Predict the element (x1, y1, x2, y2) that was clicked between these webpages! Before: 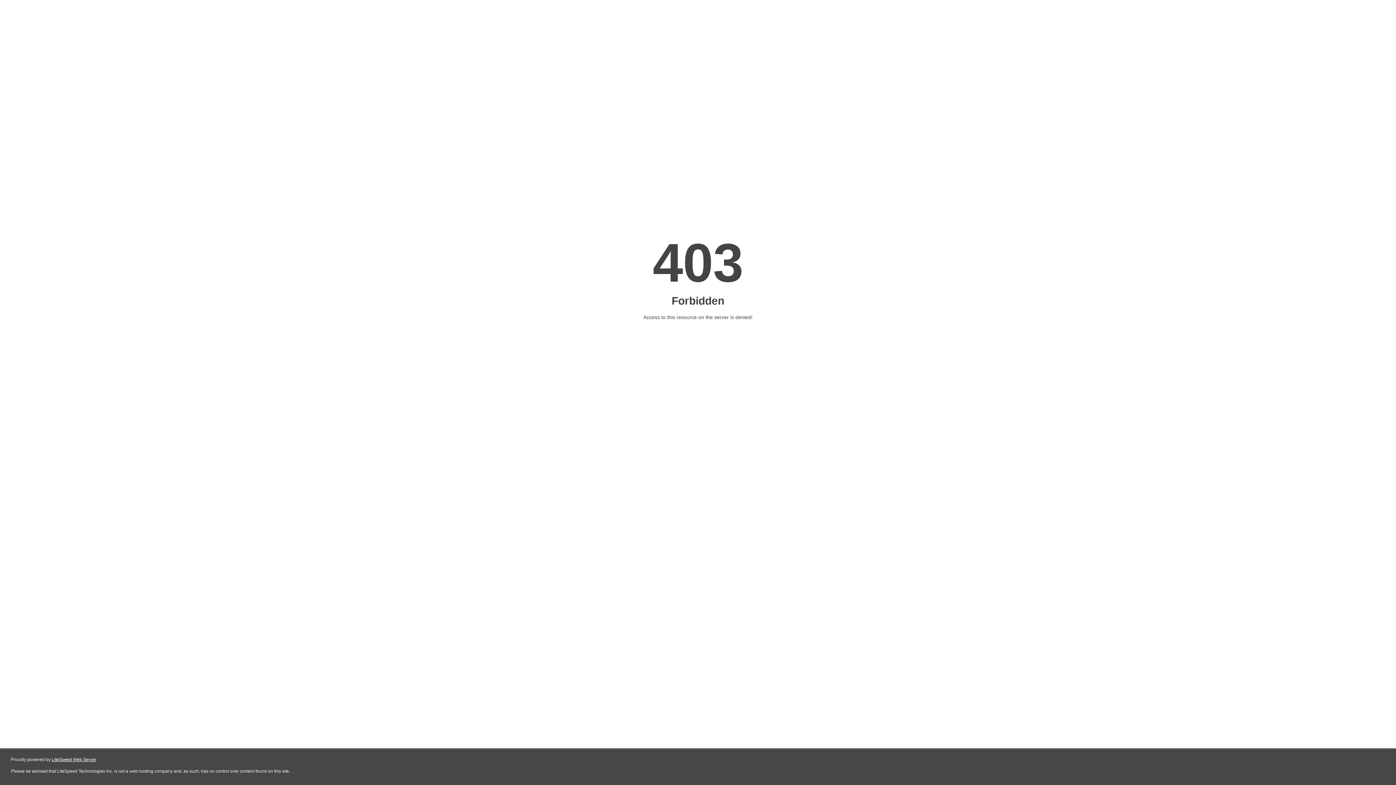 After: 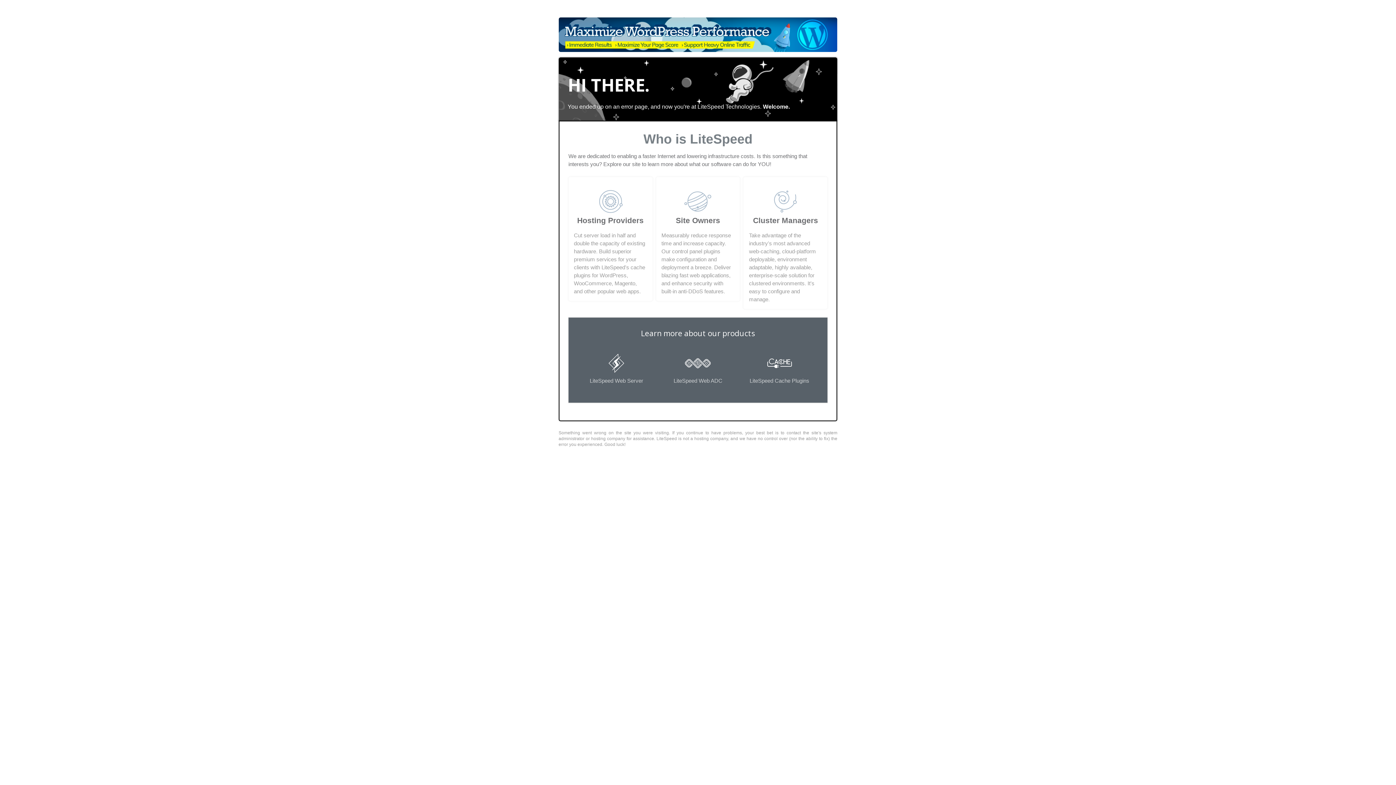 Action: label: LiteSpeed Web Server bbox: (51, 757, 96, 762)